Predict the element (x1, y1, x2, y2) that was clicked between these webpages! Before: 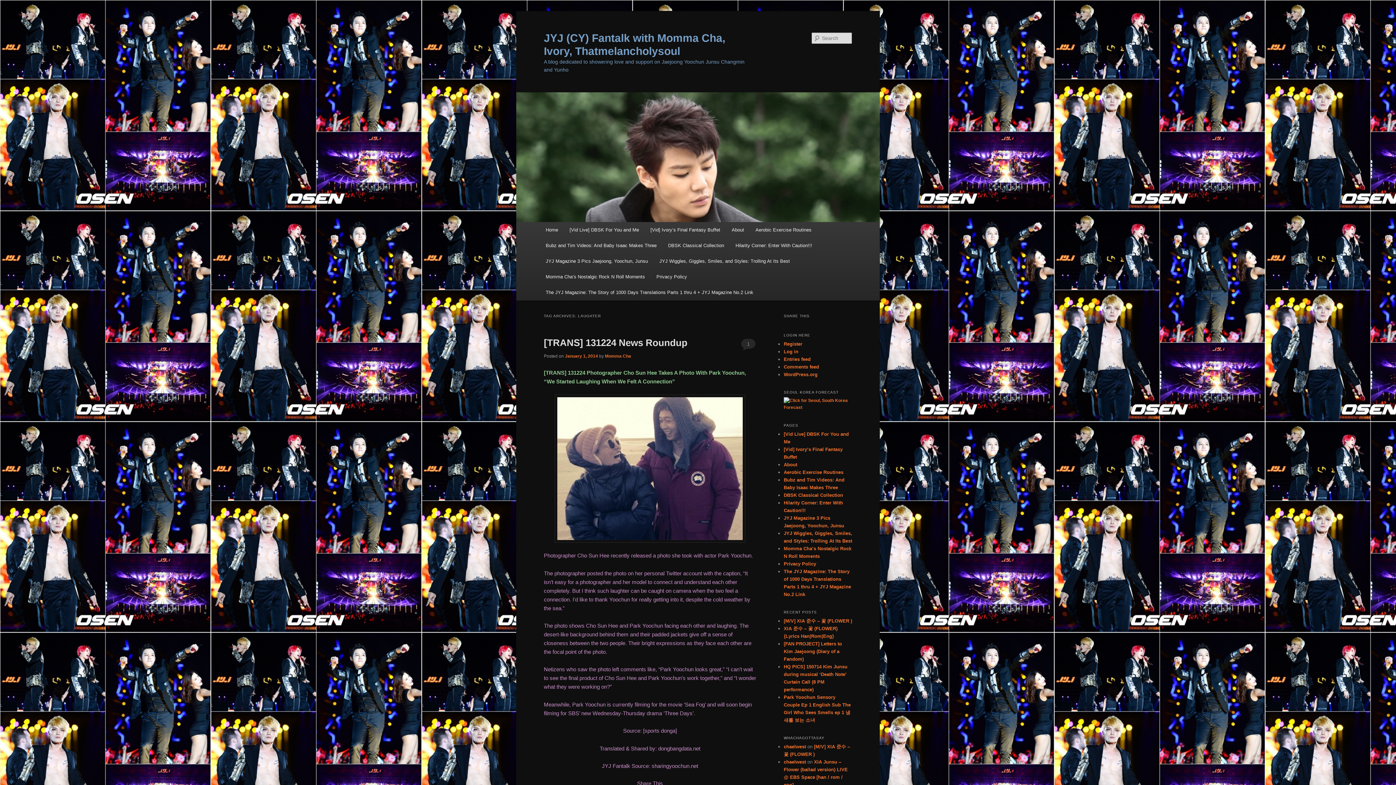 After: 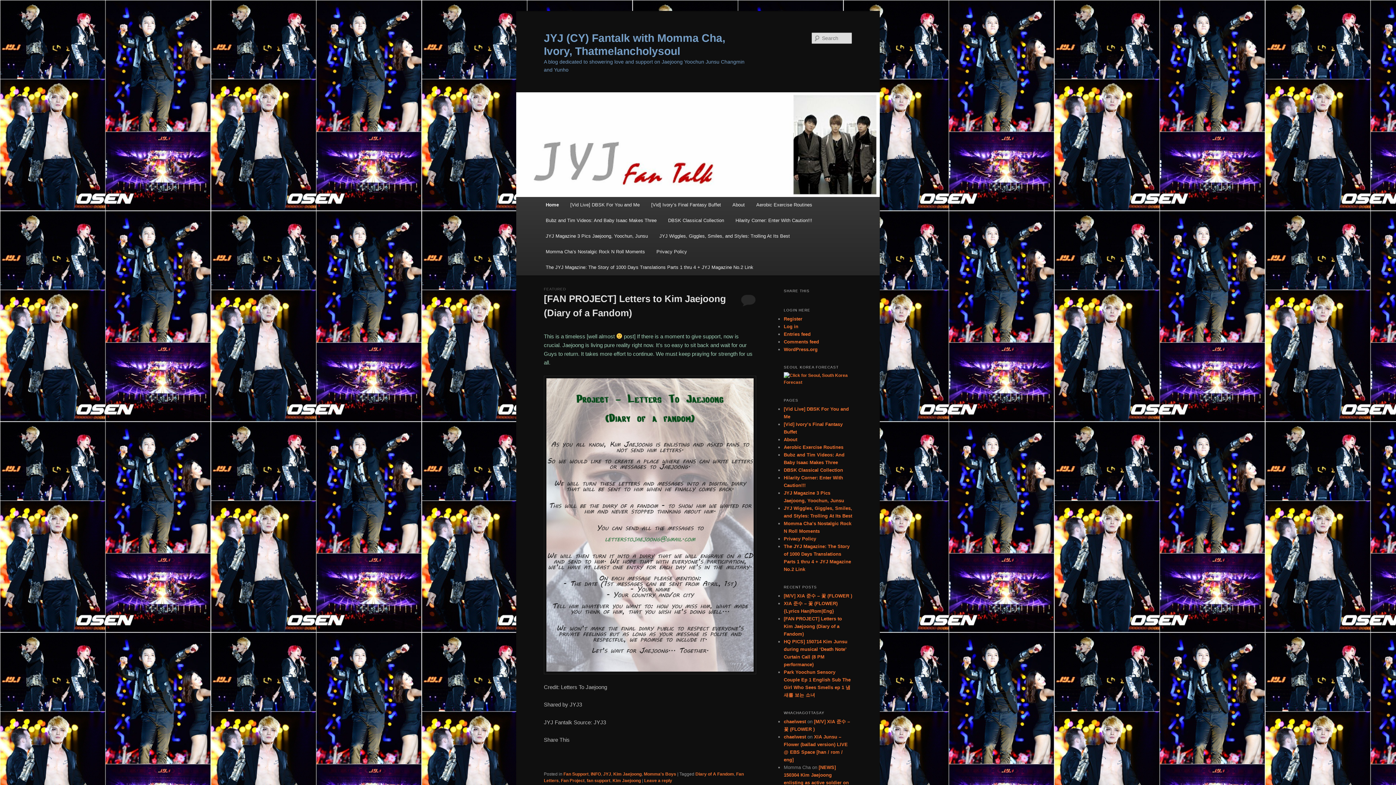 Action: bbox: (516, 92, 880, 222)